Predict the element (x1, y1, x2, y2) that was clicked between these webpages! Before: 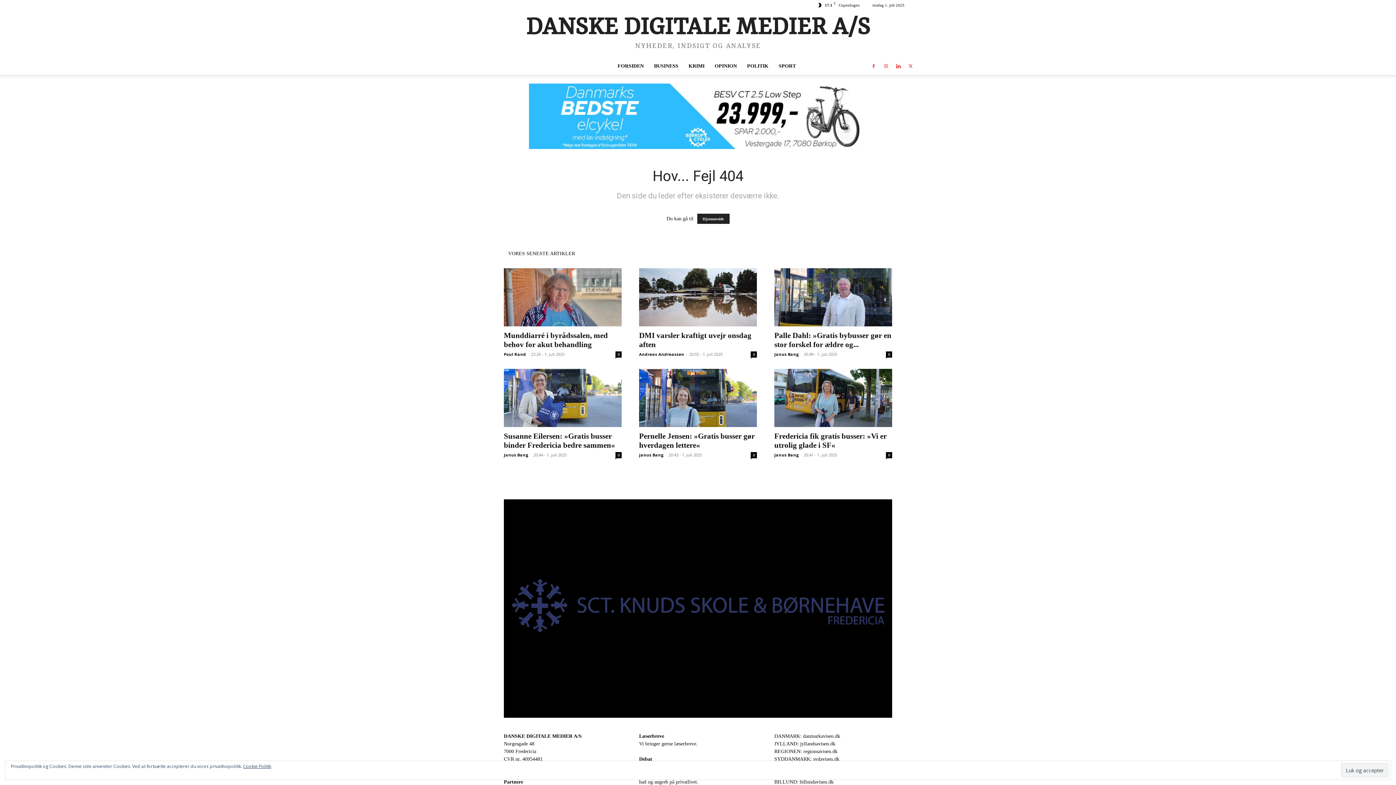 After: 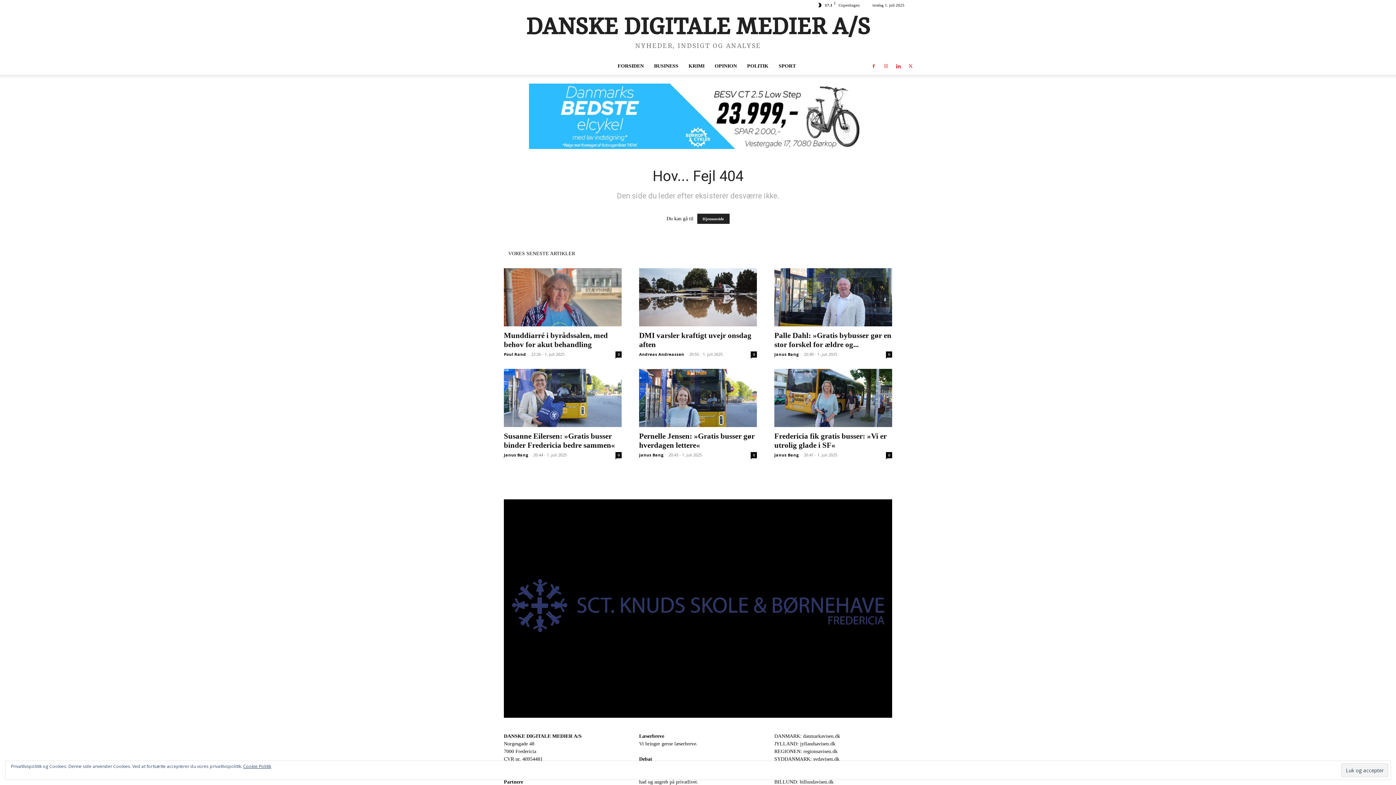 Action: bbox: (893, 57, 904, 74)